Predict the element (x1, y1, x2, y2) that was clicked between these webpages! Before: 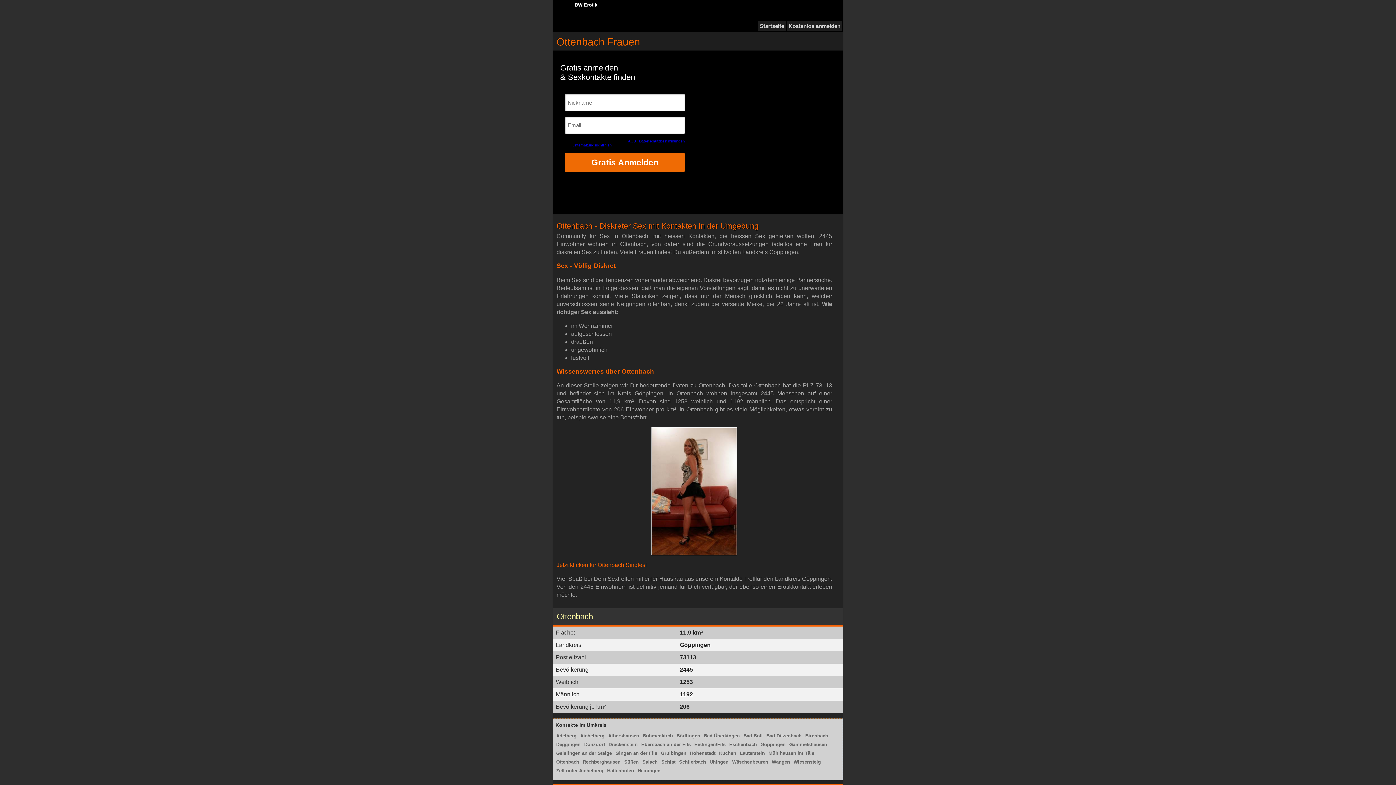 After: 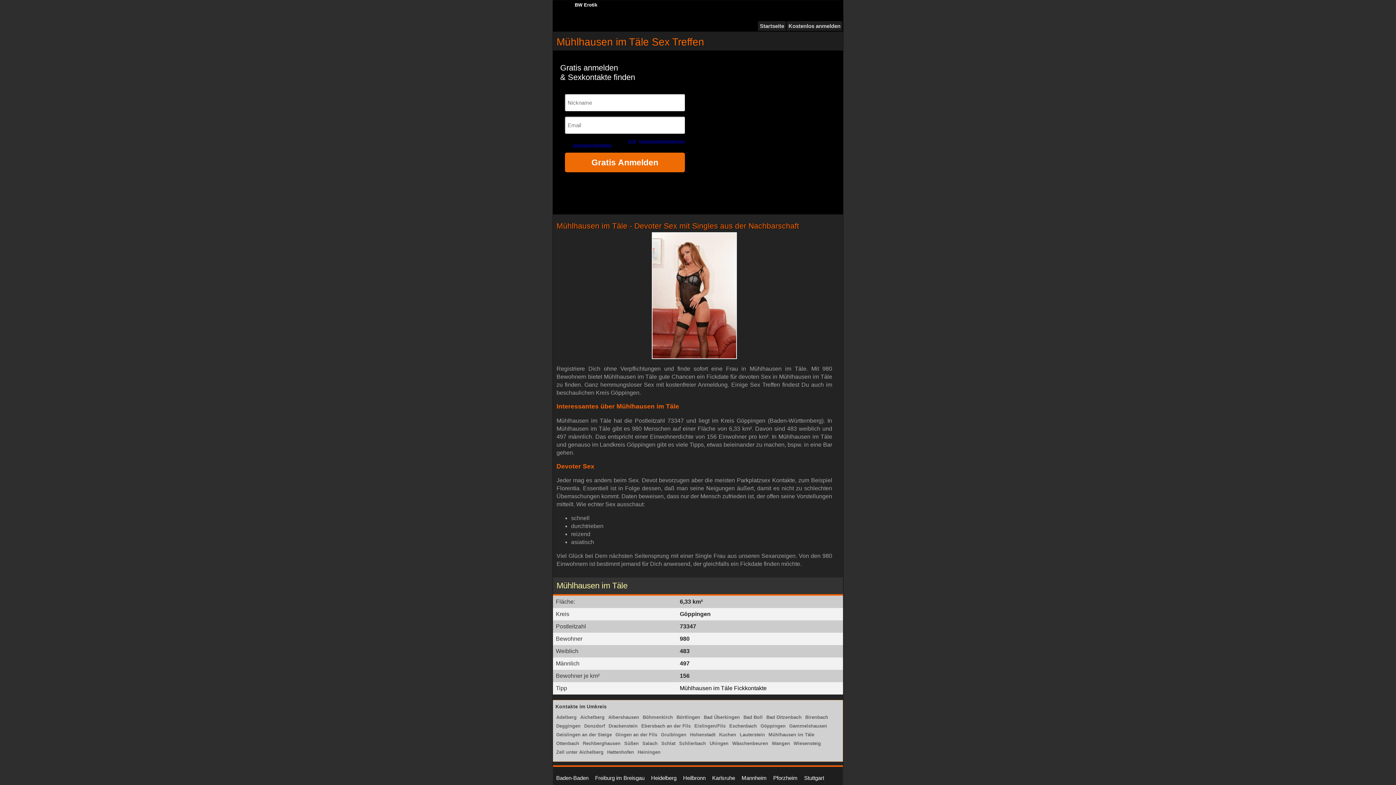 Action: bbox: (768, 750, 814, 756) label: Mühlhausen im Täle